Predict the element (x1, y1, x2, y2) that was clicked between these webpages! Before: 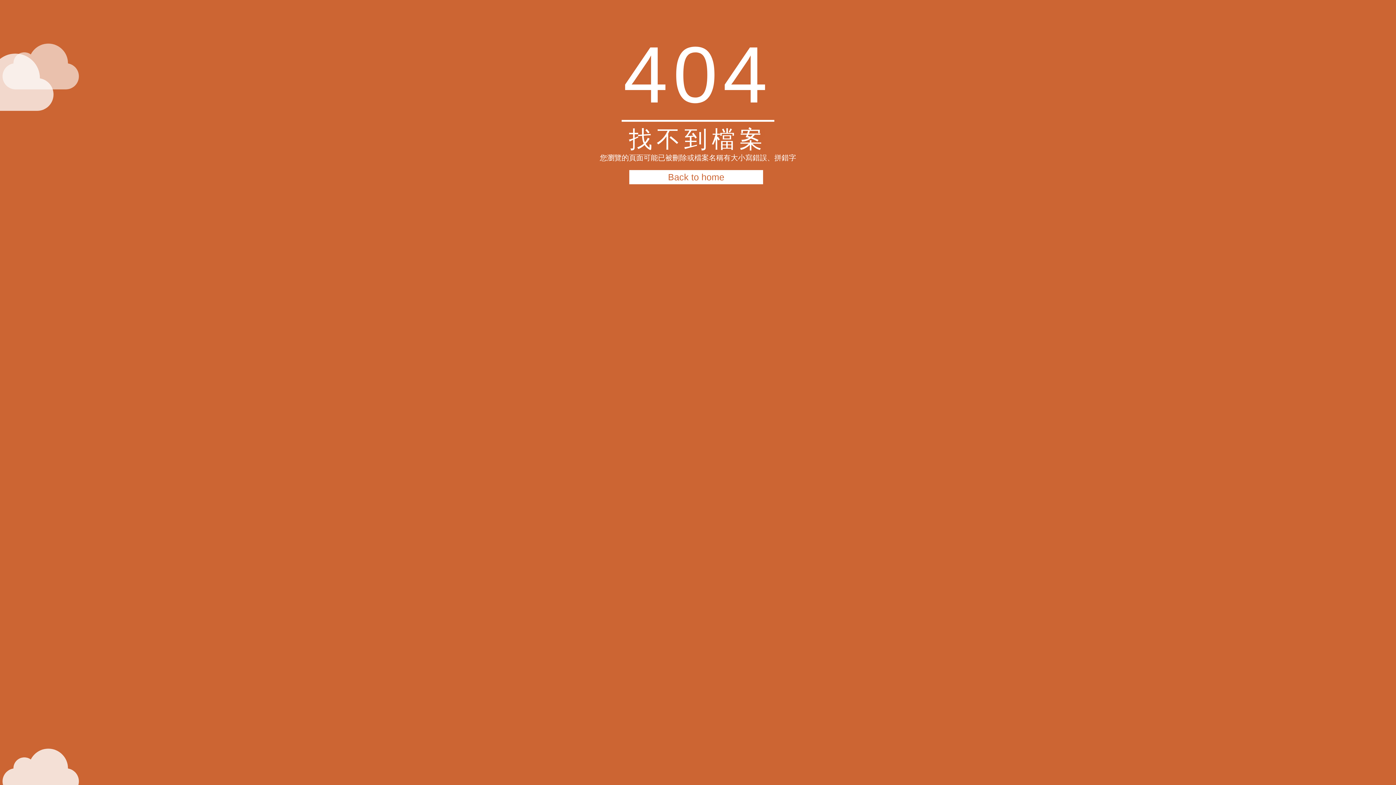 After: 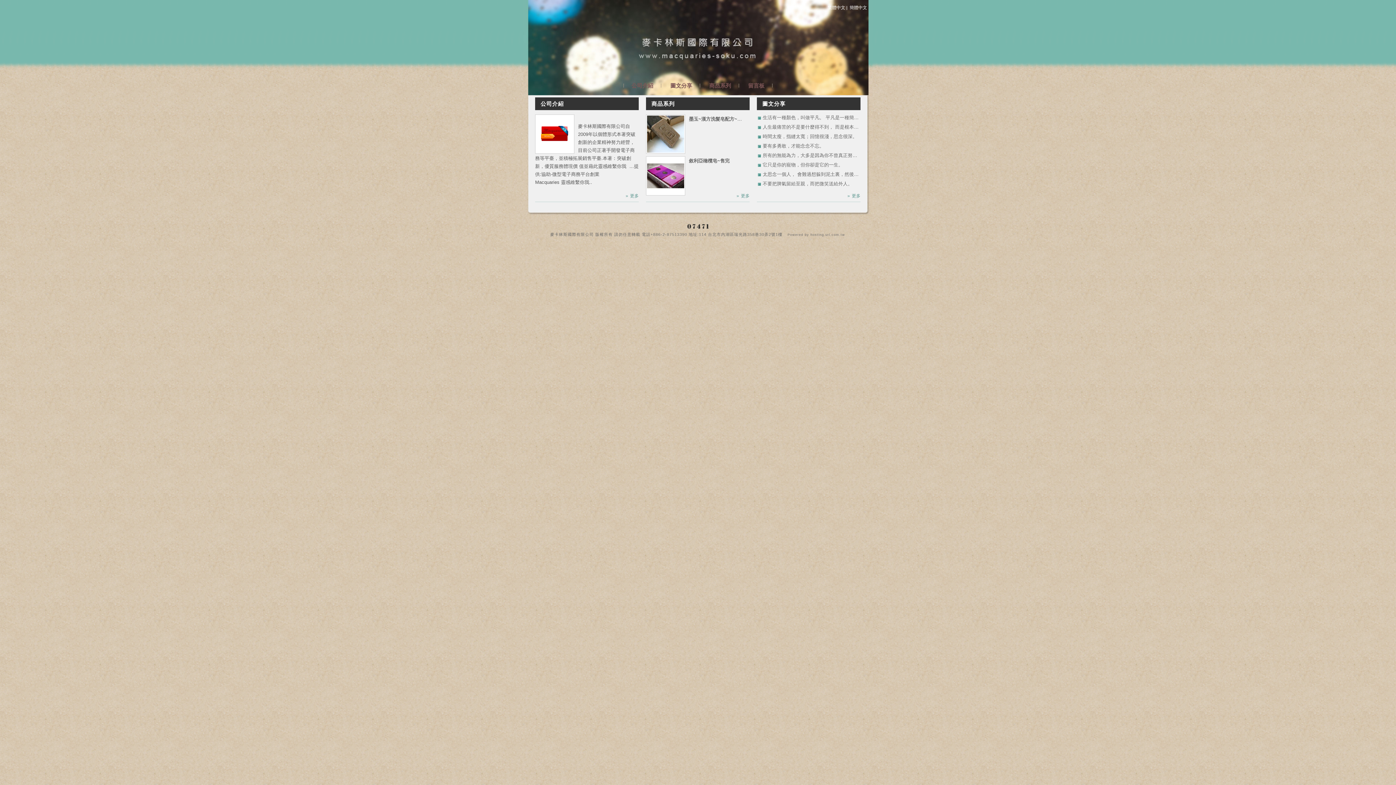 Action: bbox: (629, 170, 763, 184) label: Back to home